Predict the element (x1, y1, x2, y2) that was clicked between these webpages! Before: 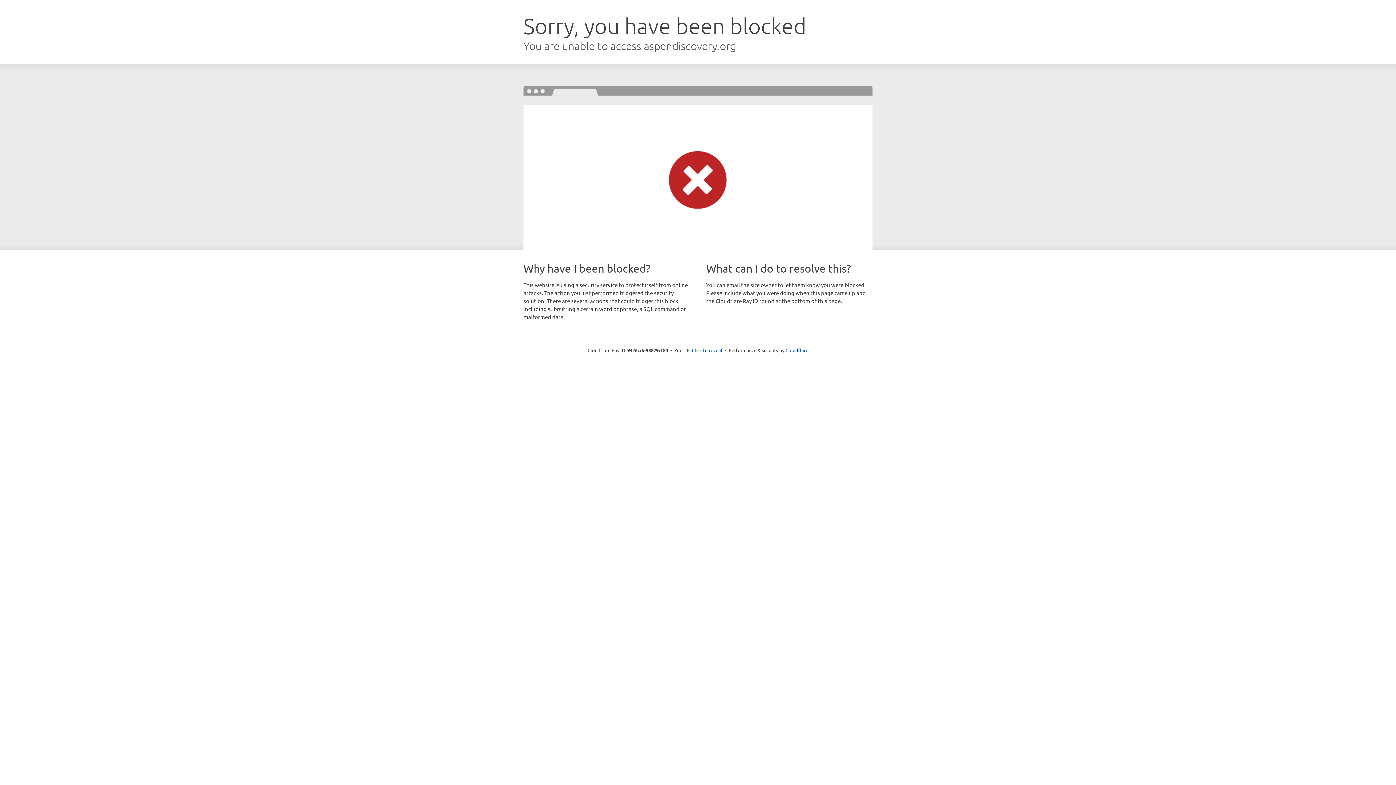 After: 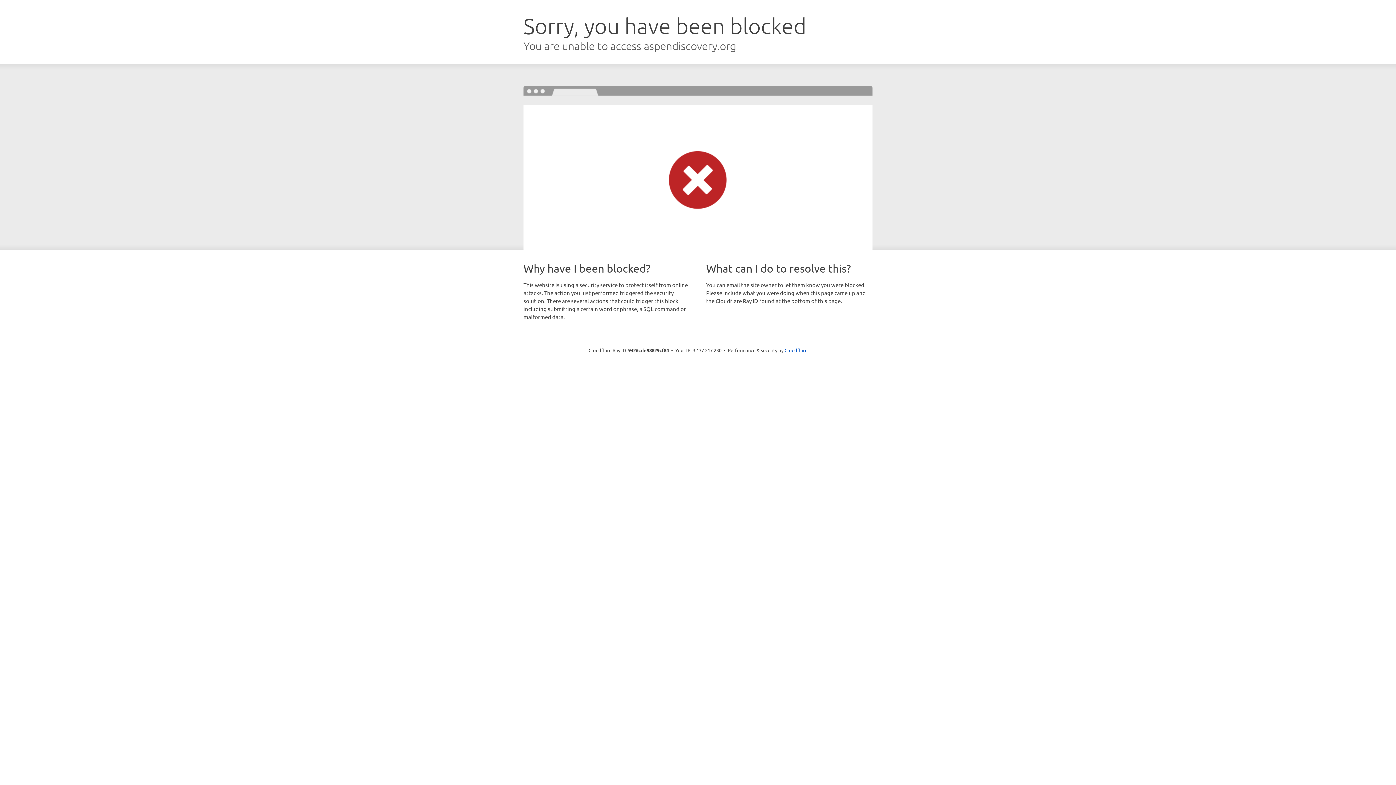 Action: label: Click to reveal bbox: (692, 346, 722, 353)